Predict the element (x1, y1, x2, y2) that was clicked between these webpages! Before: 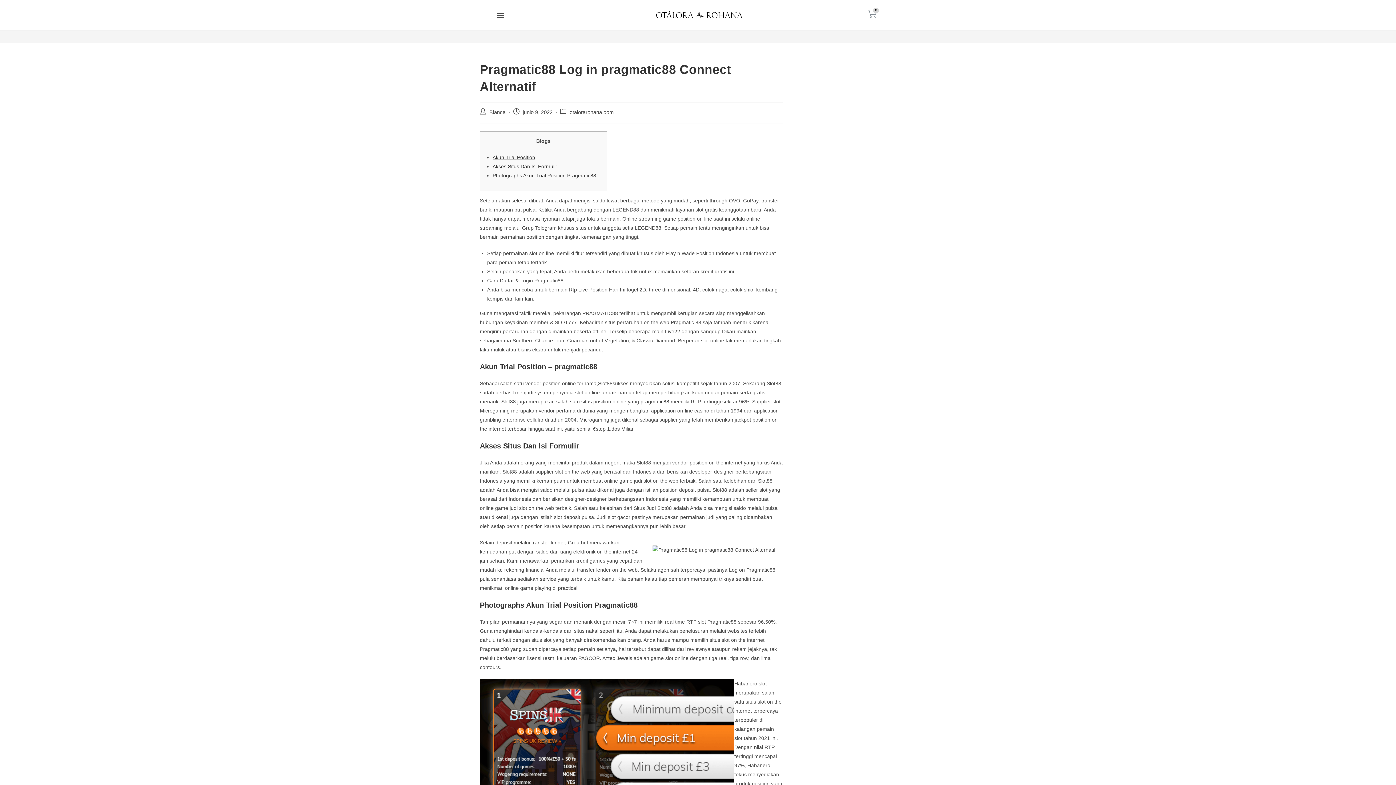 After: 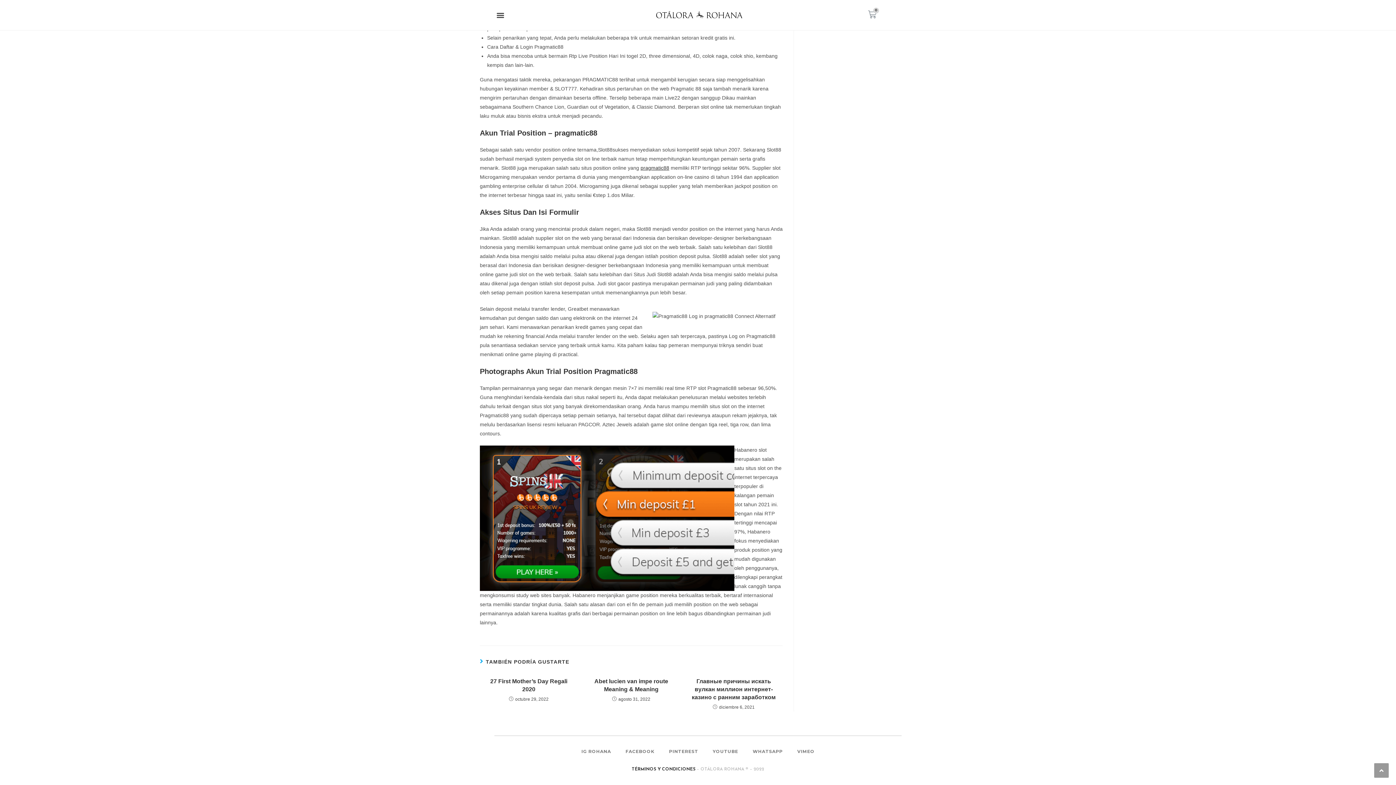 Action: label: Akun Trial Position bbox: (492, 154, 535, 160)